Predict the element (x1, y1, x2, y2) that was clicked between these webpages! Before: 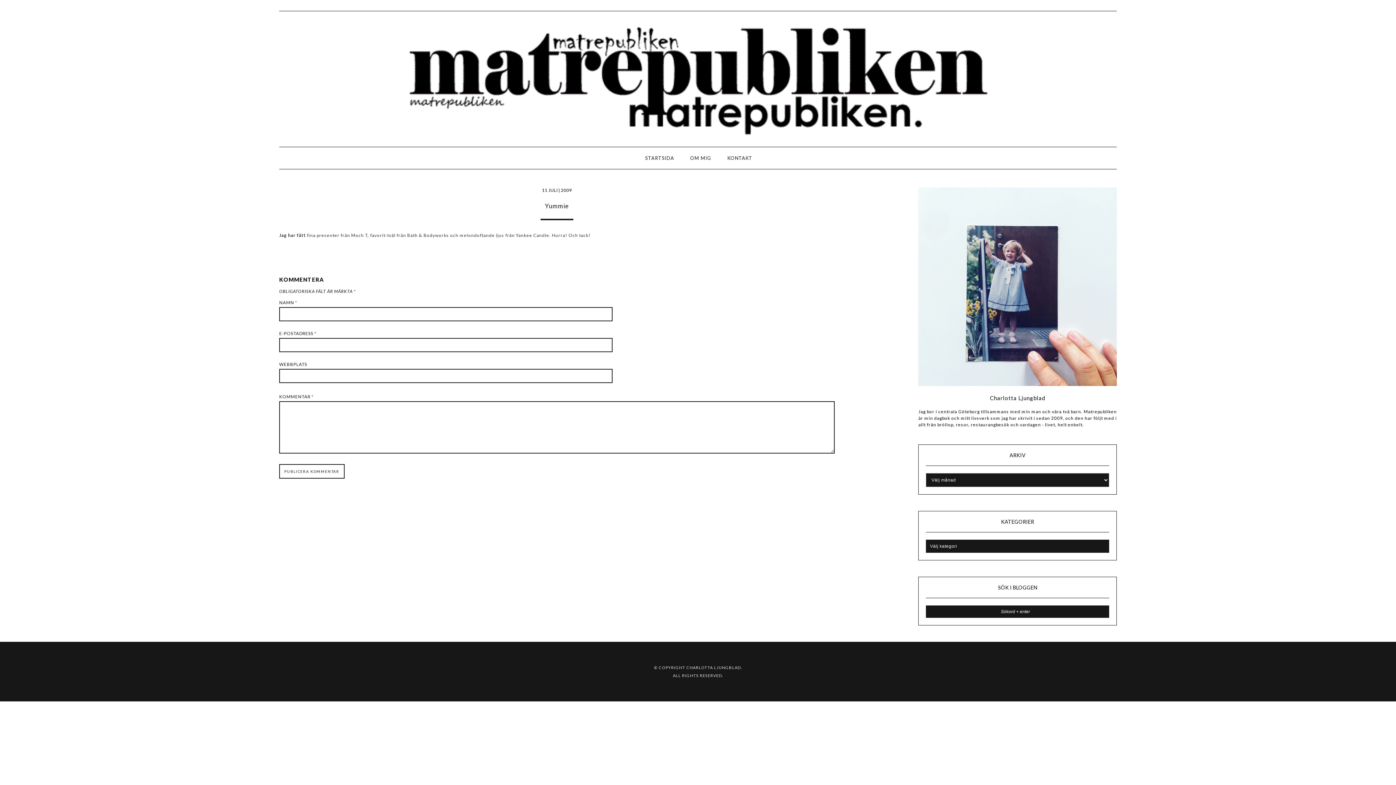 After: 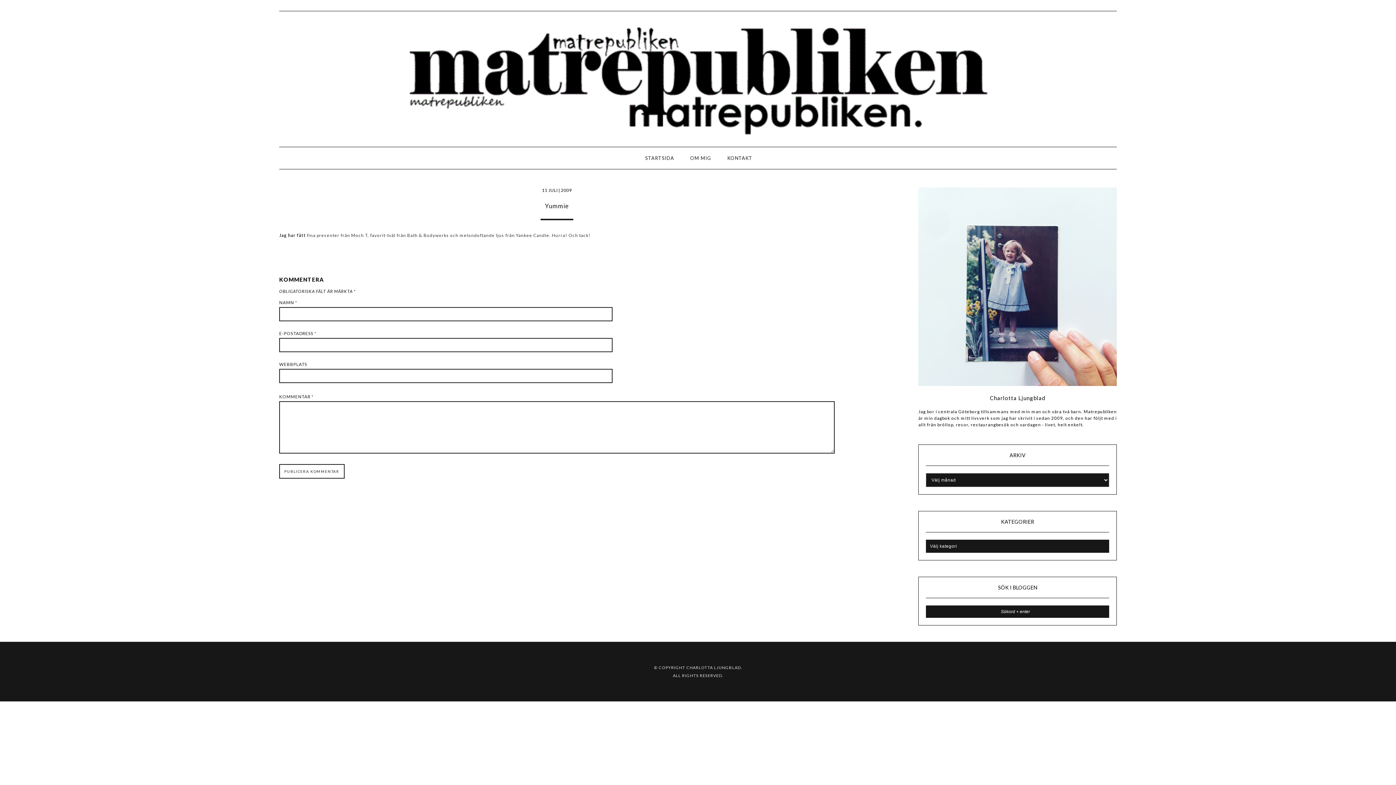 Action: label: LOGO bbox: (18, 155, 38, 165)